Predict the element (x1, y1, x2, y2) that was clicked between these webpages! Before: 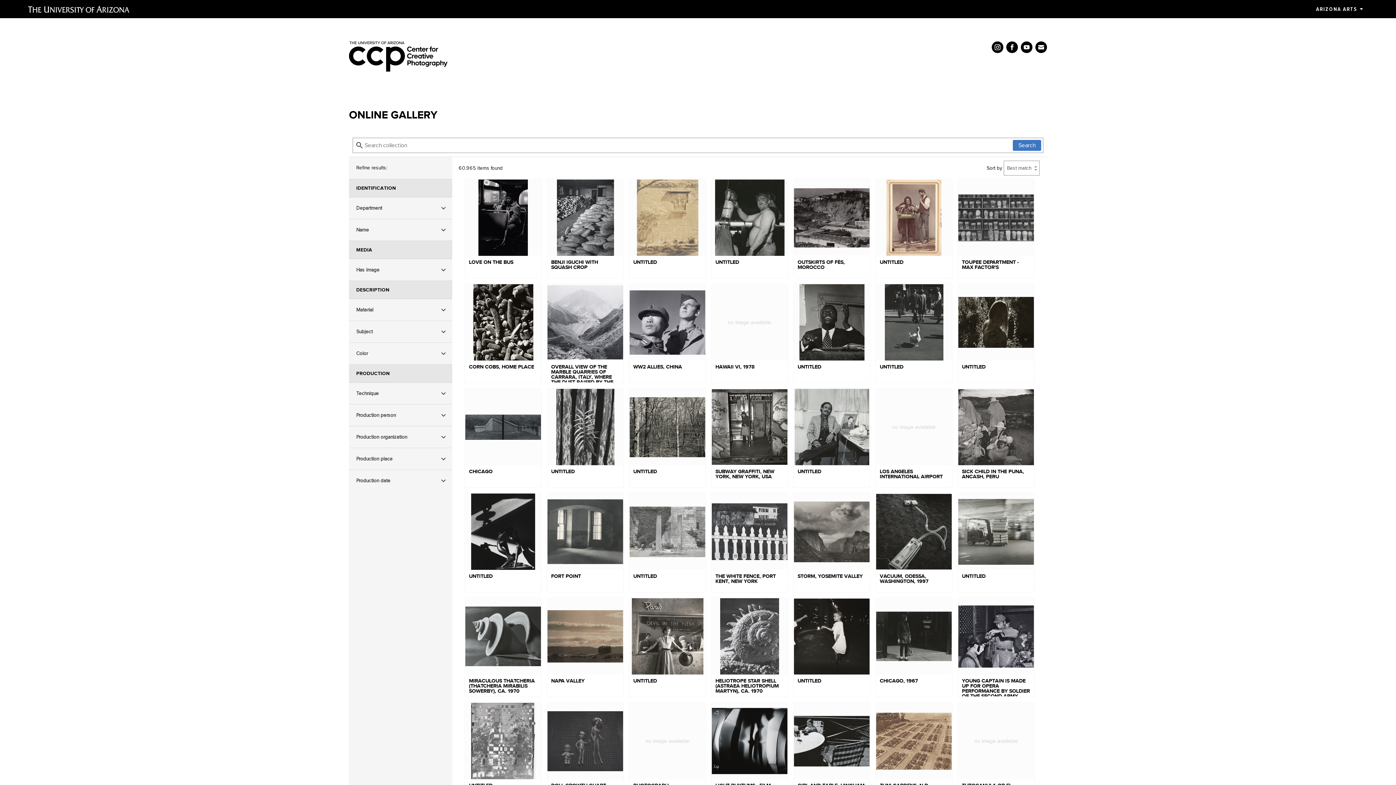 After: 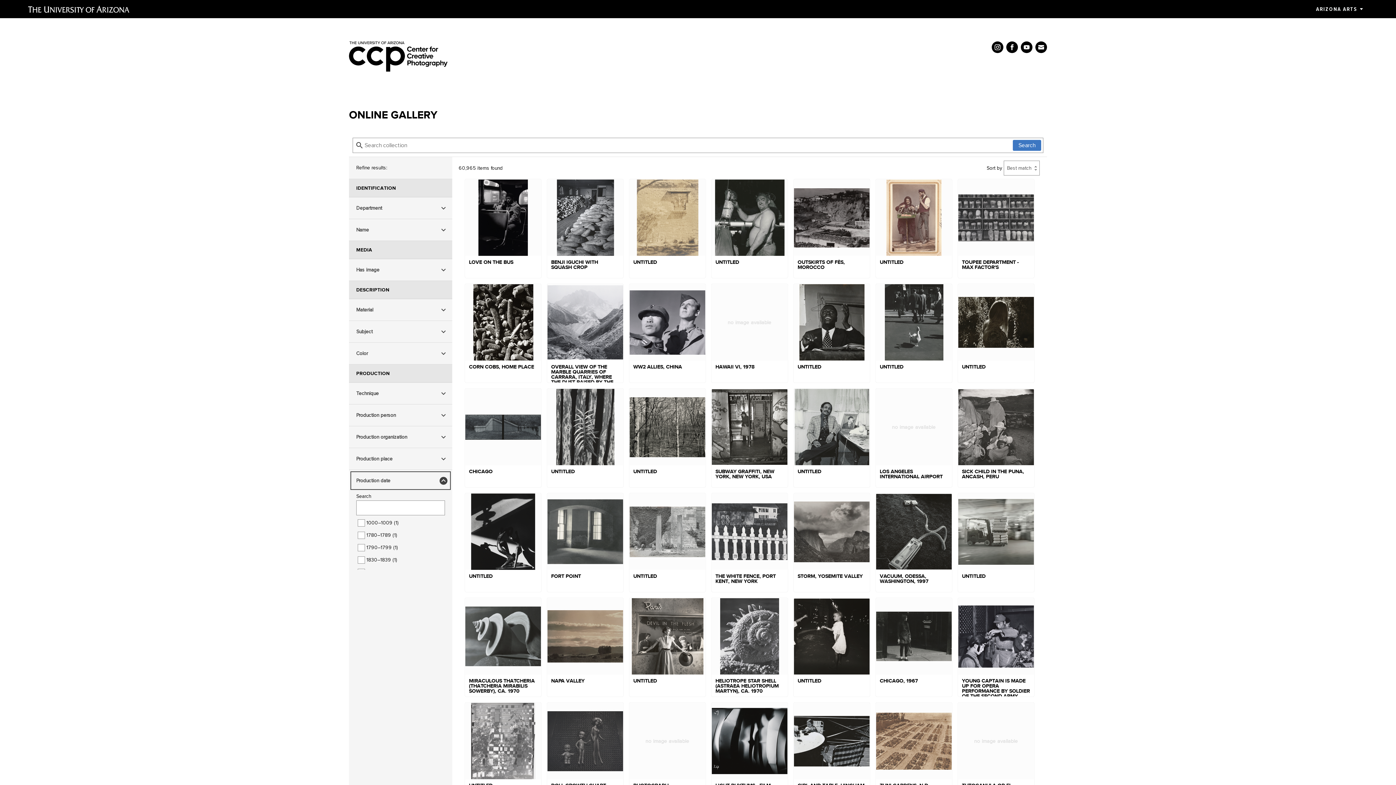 Action: bbox: (349, 470, 452, 491) label: Production date